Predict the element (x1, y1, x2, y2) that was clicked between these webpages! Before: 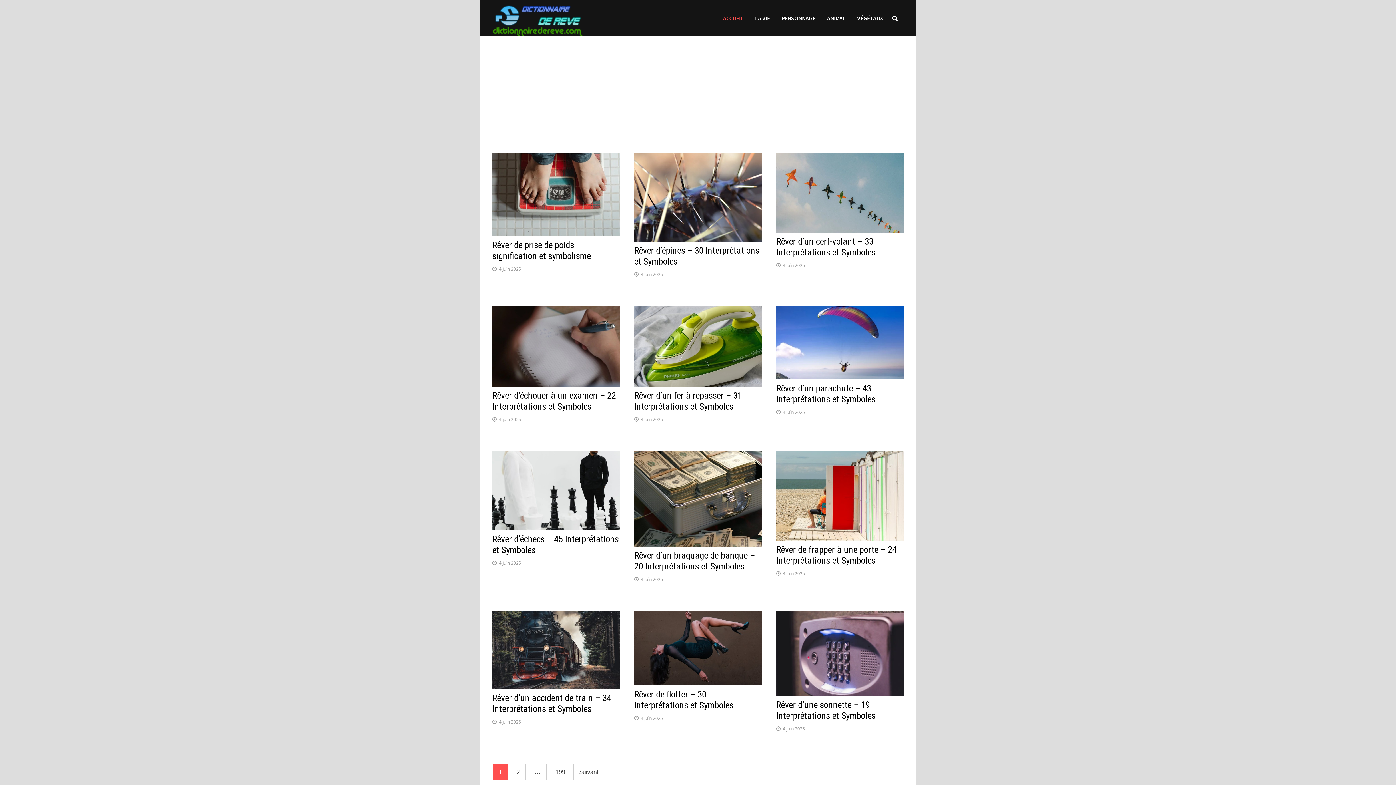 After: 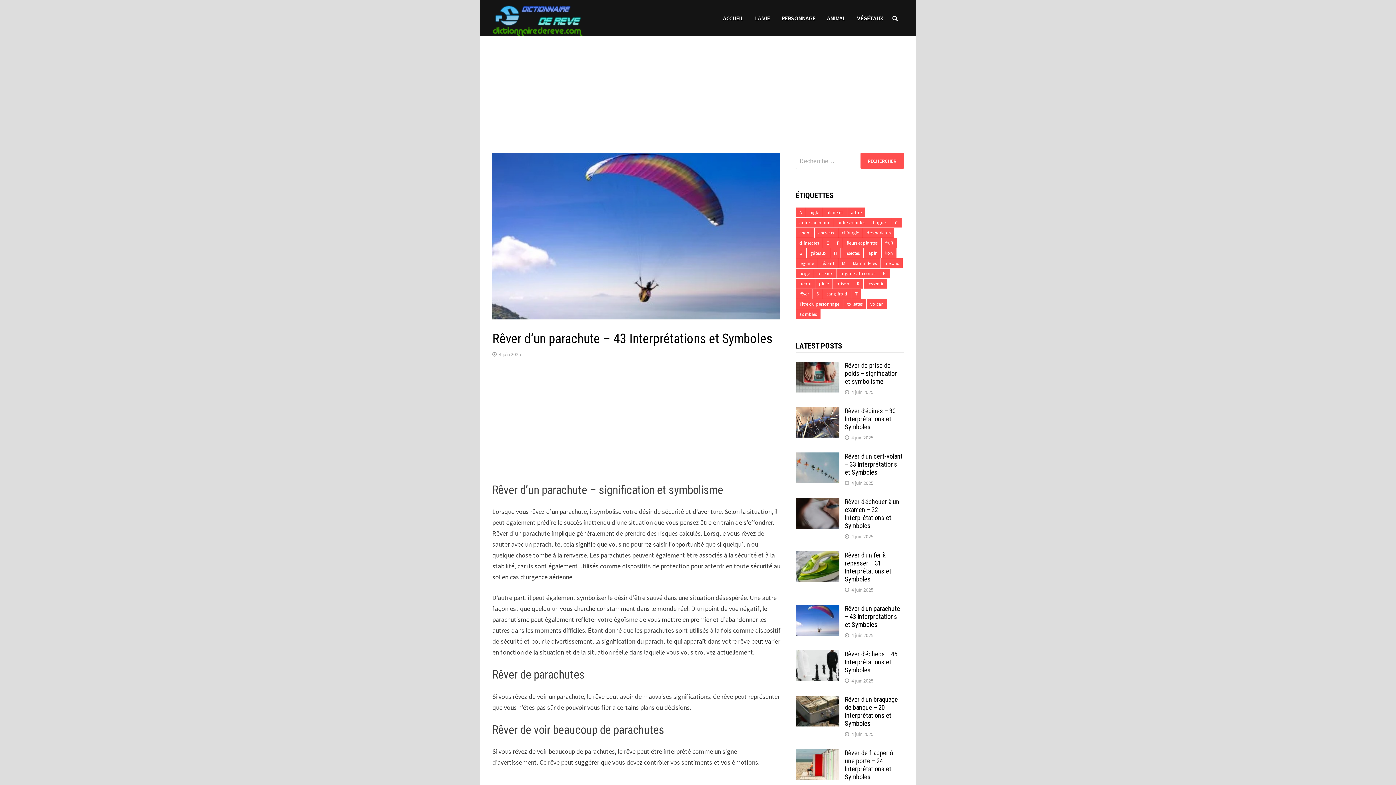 Action: bbox: (776, 383, 875, 404) label: Rêver d’un parachute – 43 Interprétations et Symboles